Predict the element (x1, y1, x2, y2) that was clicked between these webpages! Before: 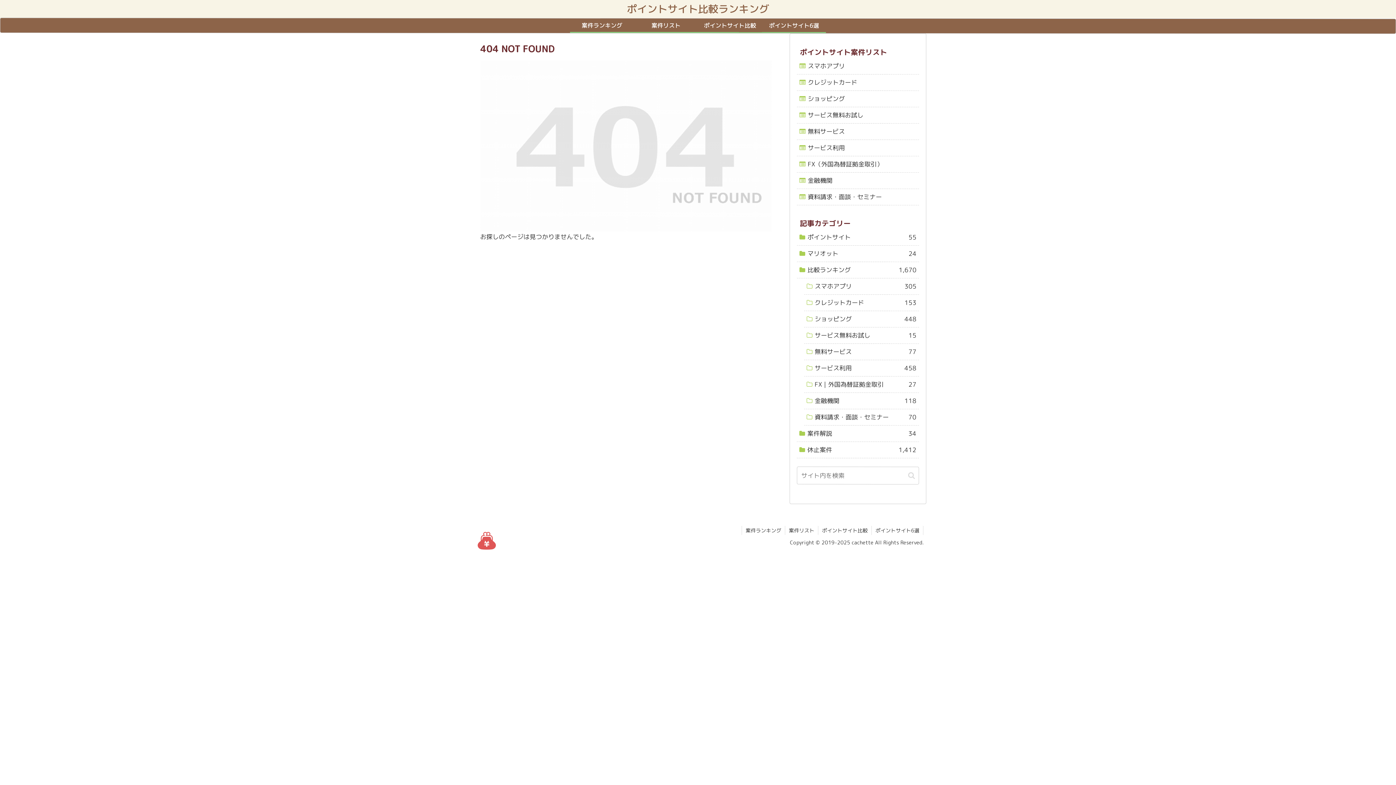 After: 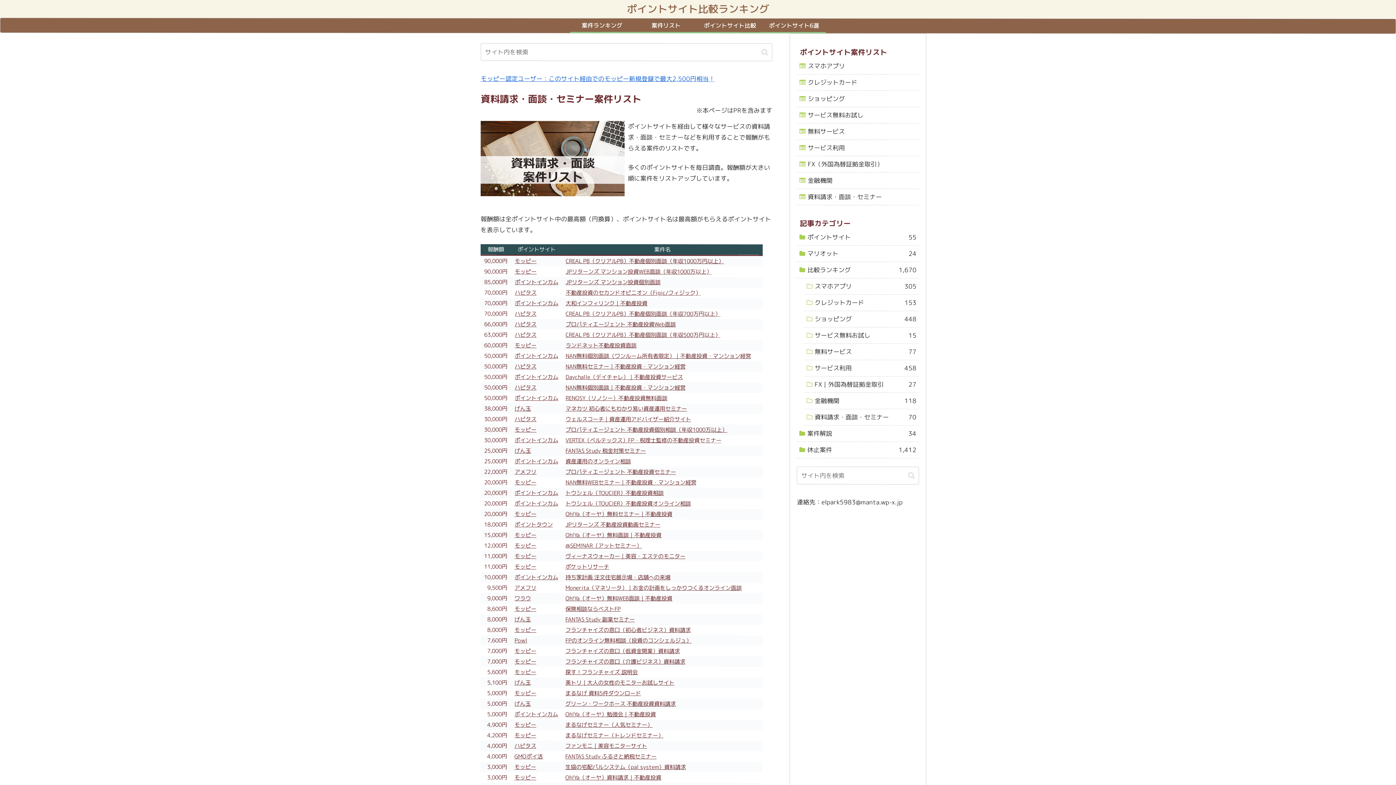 Action: bbox: (797, 188, 919, 205) label: 資料請求・面談・セミナー